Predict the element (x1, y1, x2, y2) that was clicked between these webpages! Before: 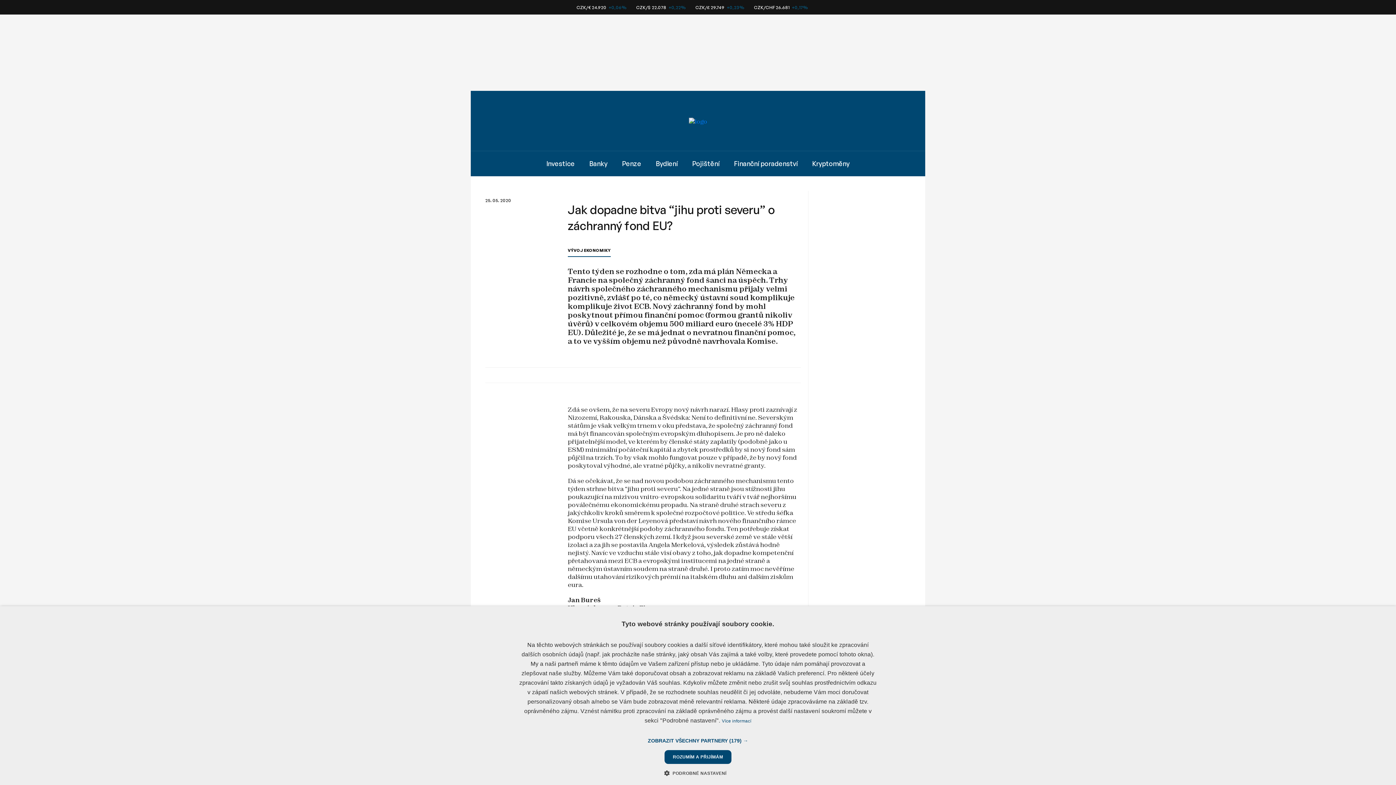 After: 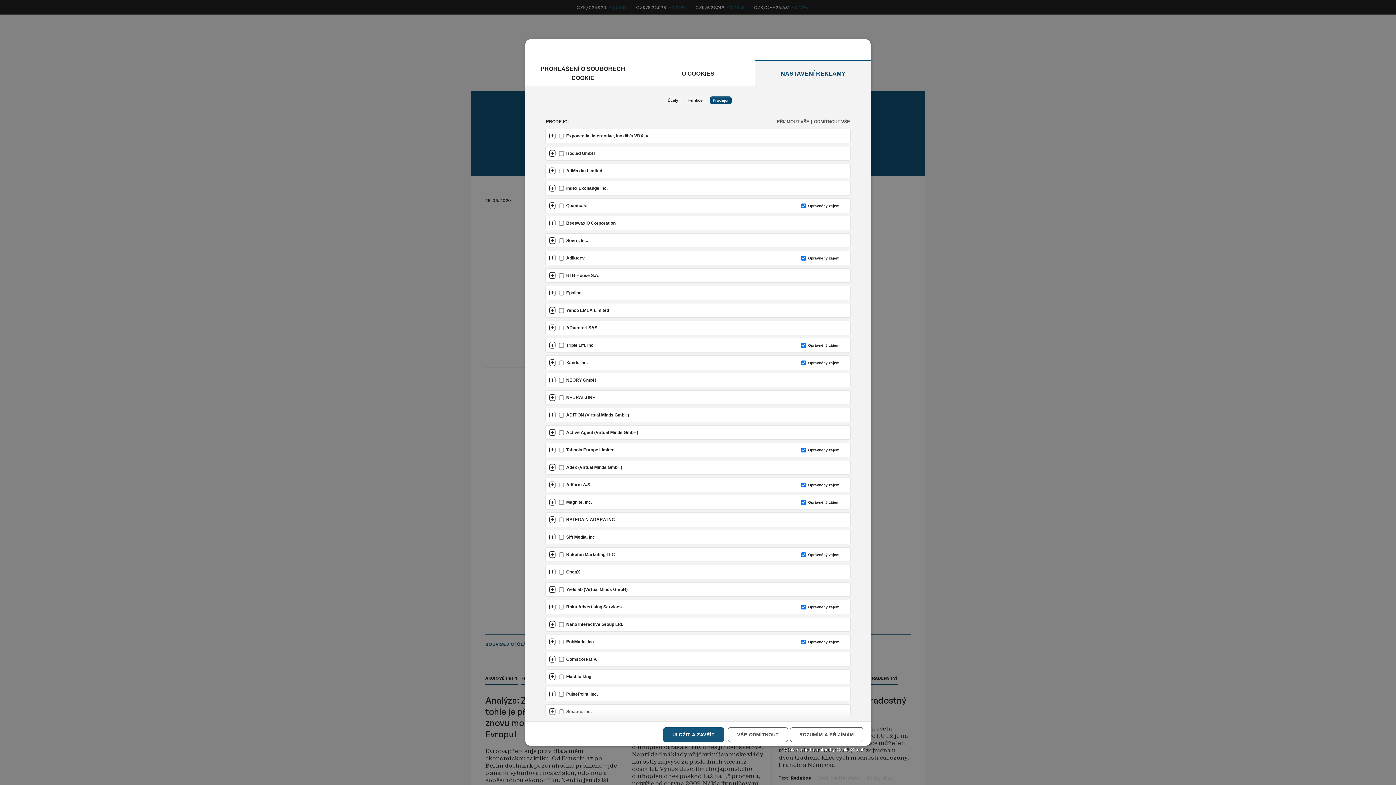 Action: bbox: (648, 737, 748, 744) label: ZOBRAZIT VŠECHNY PARTNERY (179) →